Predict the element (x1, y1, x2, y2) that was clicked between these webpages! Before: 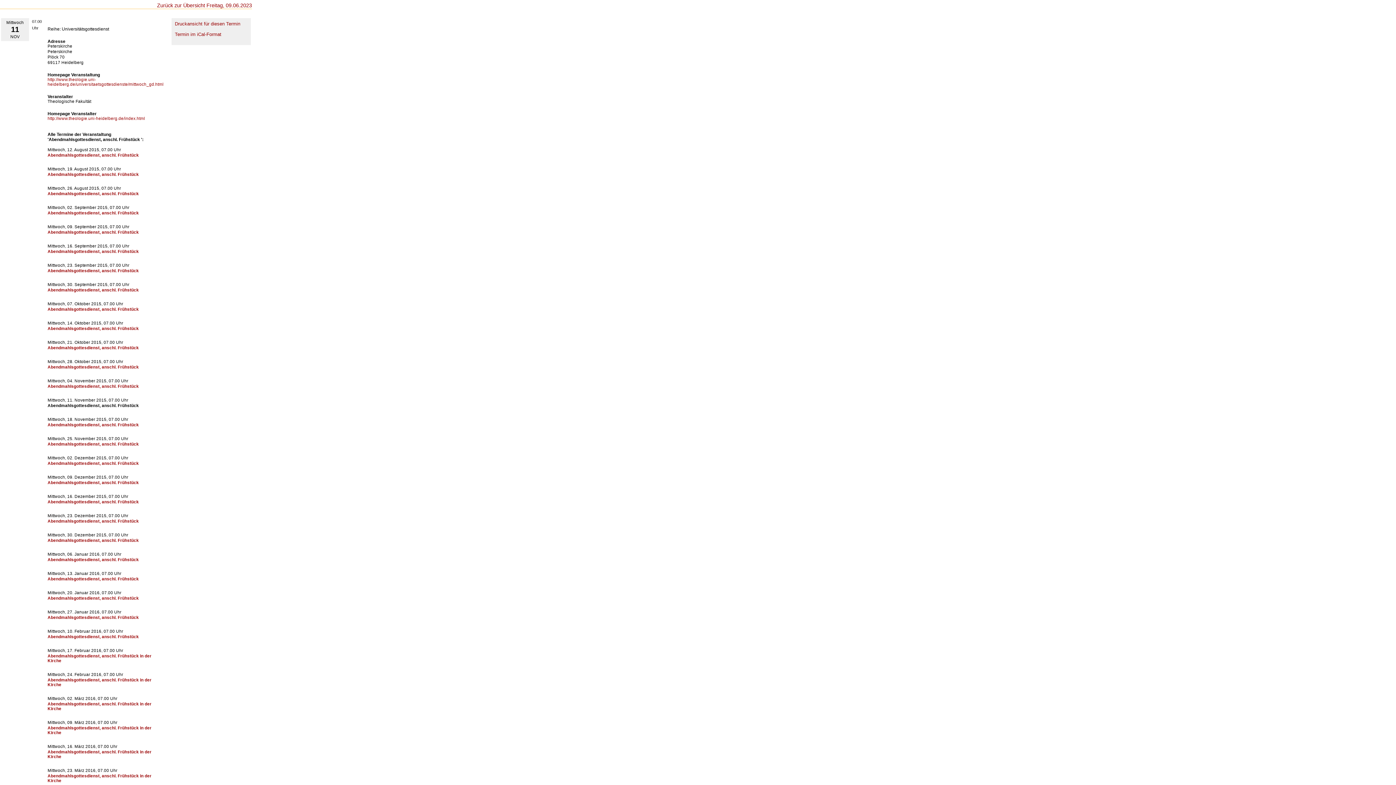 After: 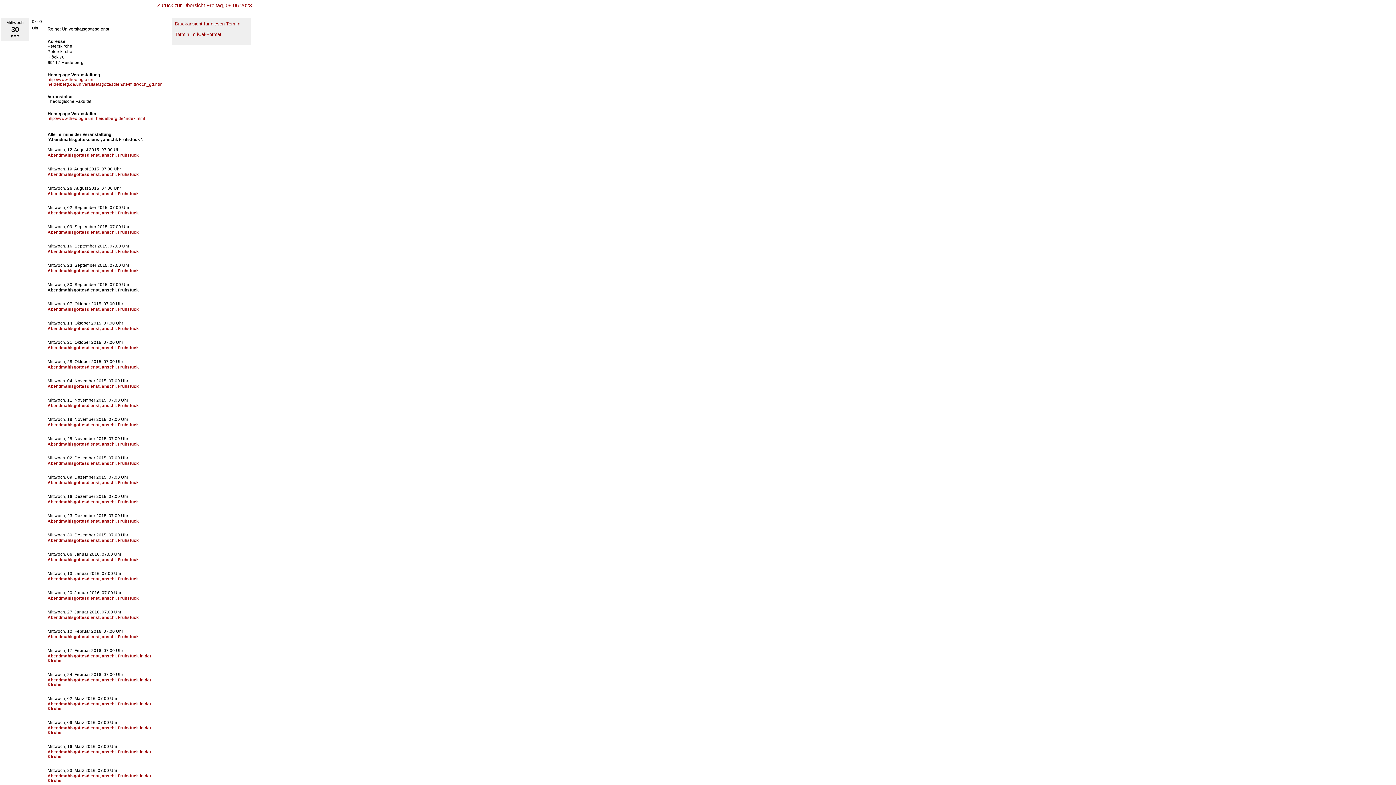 Action: label: Abendmahlsgottesdienst, anschl. Frühstück bbox: (47, 288, 138, 292)